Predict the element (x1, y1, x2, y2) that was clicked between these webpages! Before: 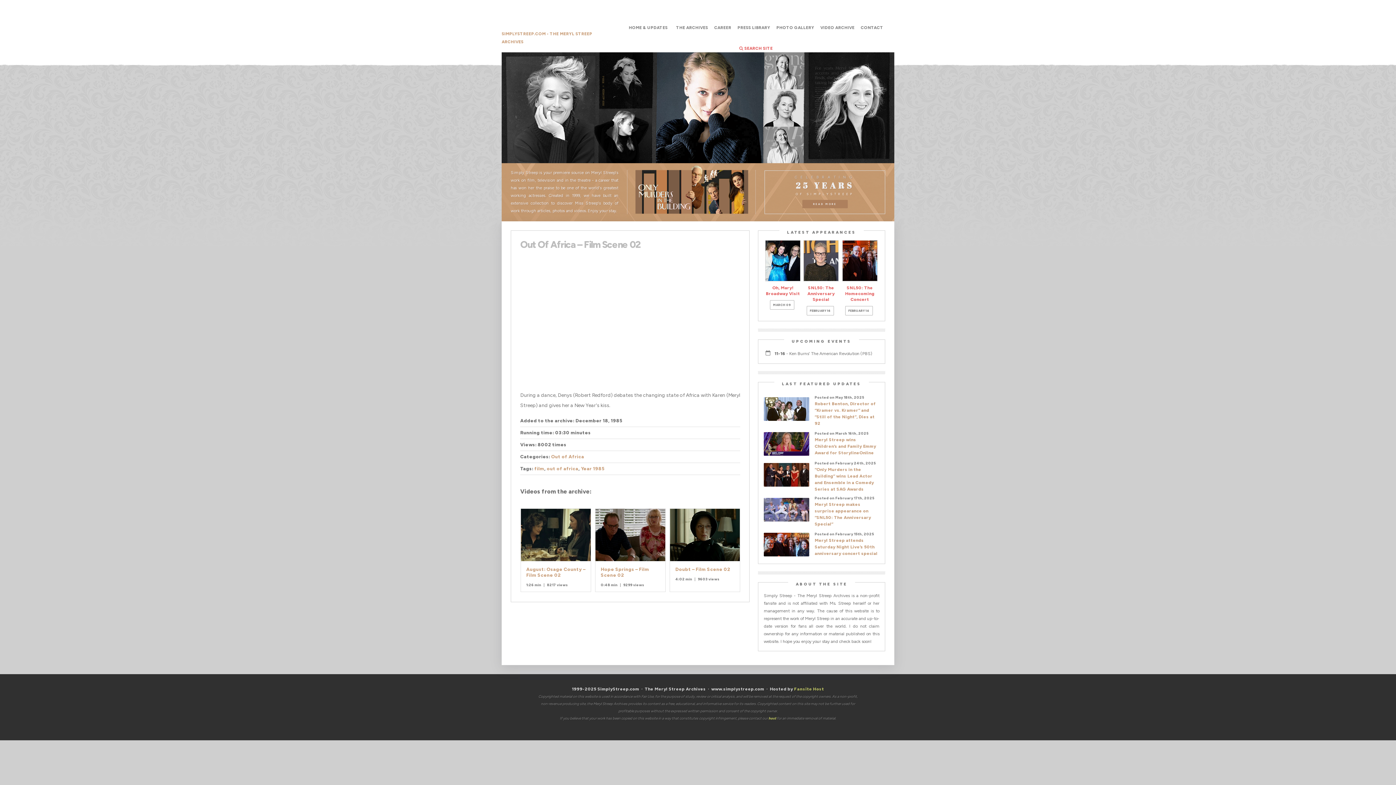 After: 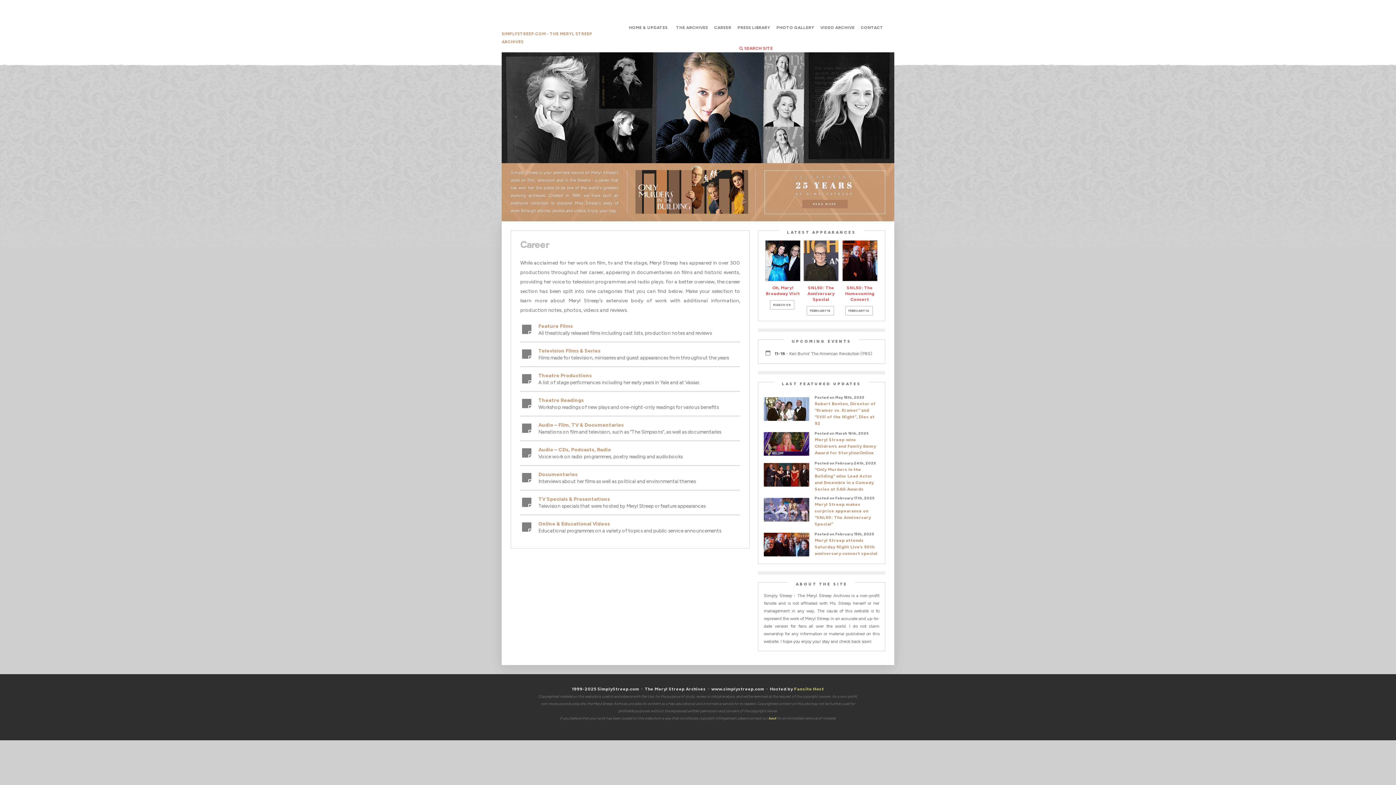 Action: label: CAREER bbox: (714, 25, 731, 30)